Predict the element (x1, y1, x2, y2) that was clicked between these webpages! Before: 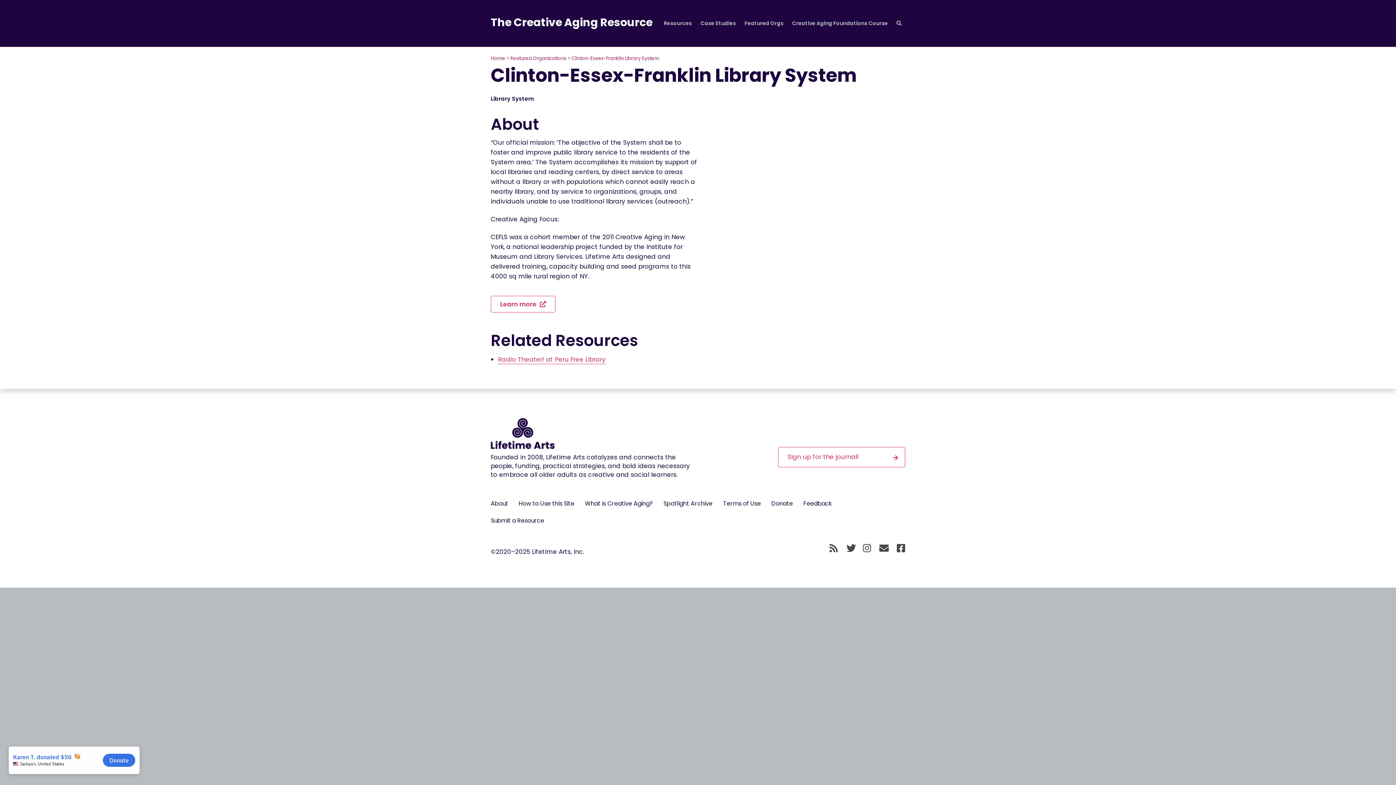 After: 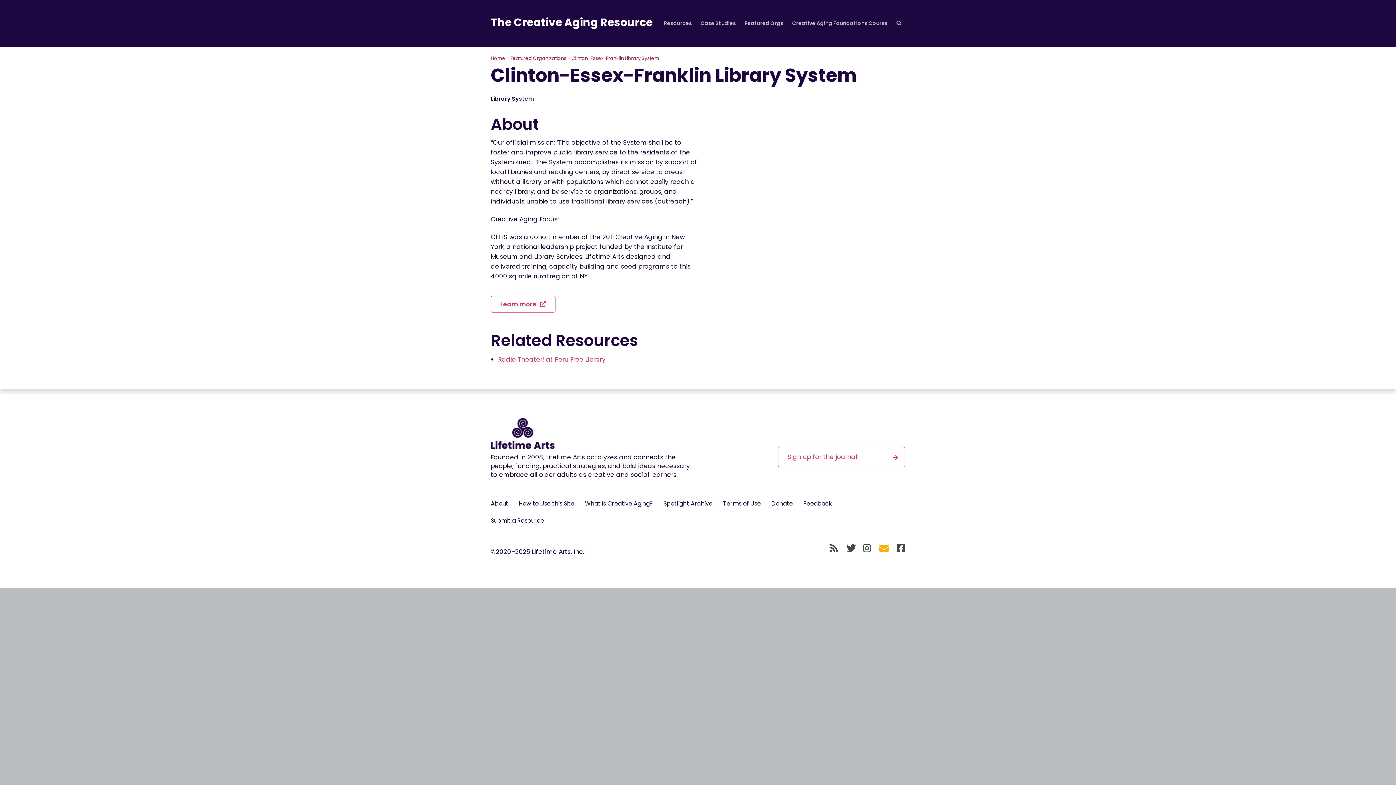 Action: label: Email bbox: (878, 541, 890, 556)